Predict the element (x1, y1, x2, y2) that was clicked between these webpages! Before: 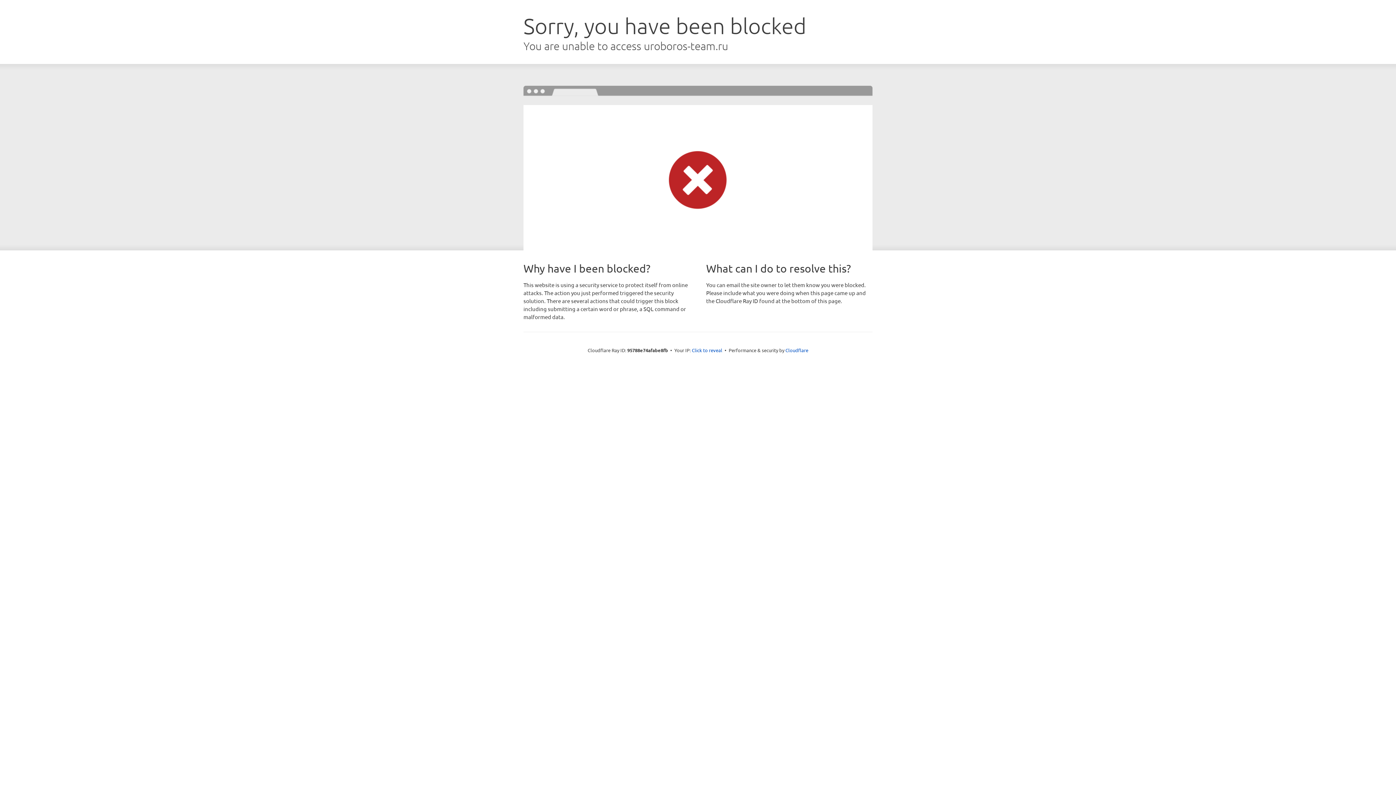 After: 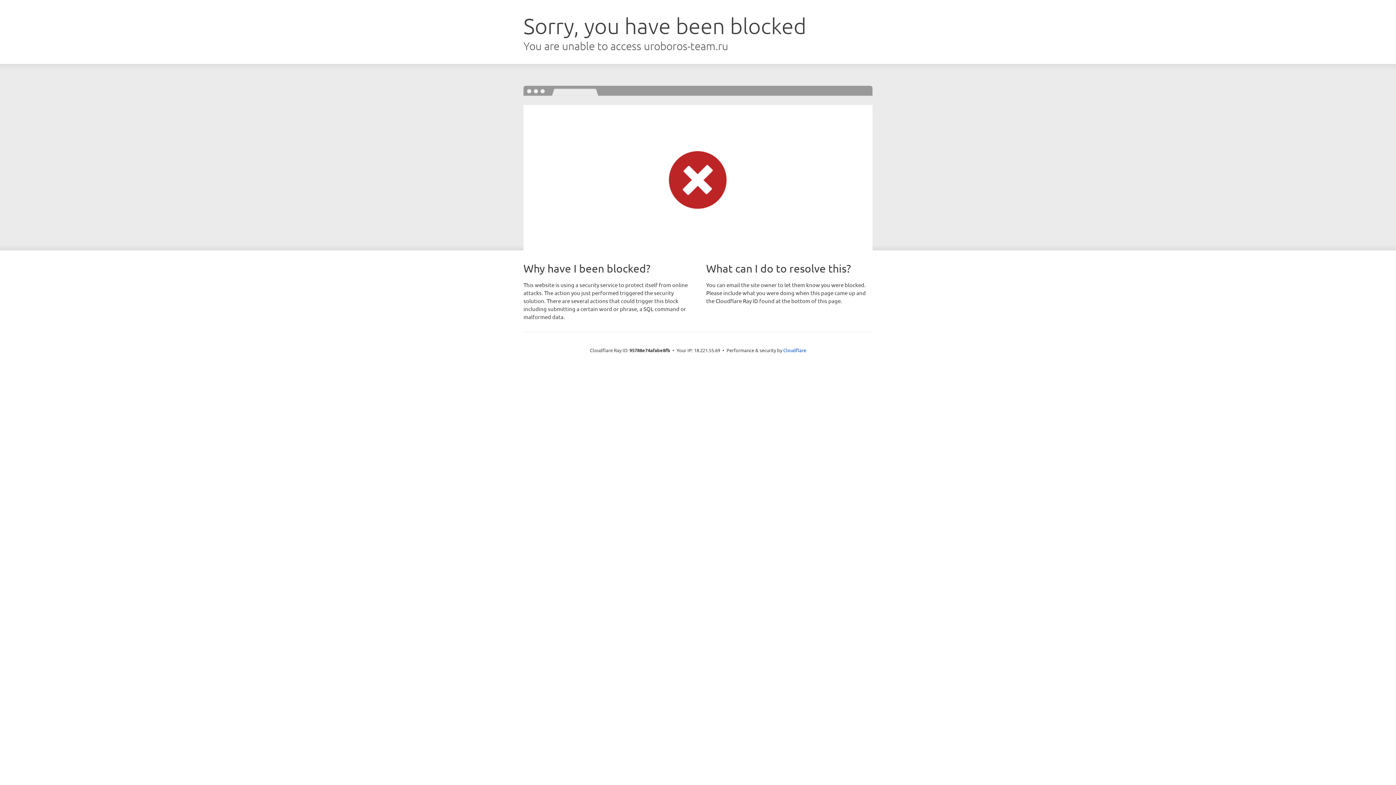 Action: label: Click to reveal bbox: (692, 346, 722, 353)